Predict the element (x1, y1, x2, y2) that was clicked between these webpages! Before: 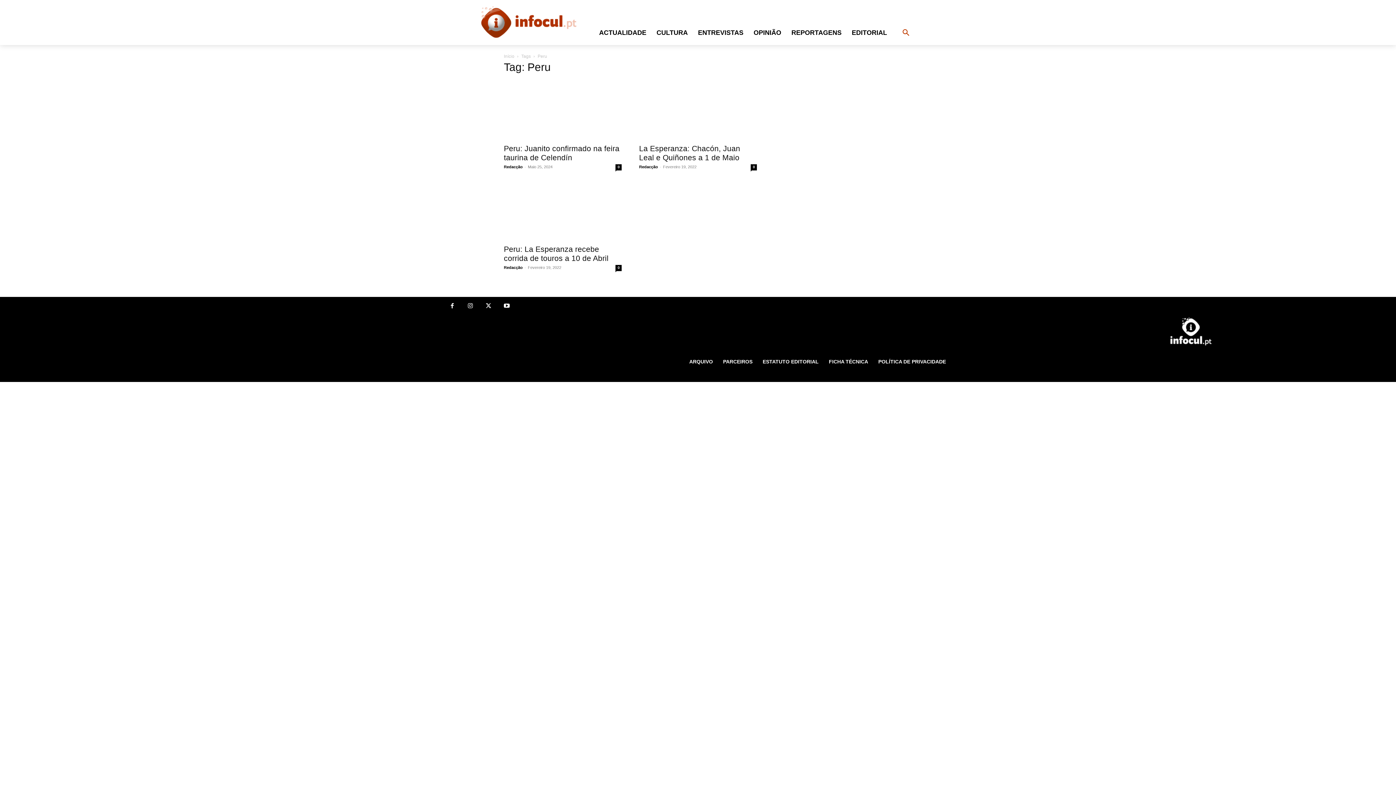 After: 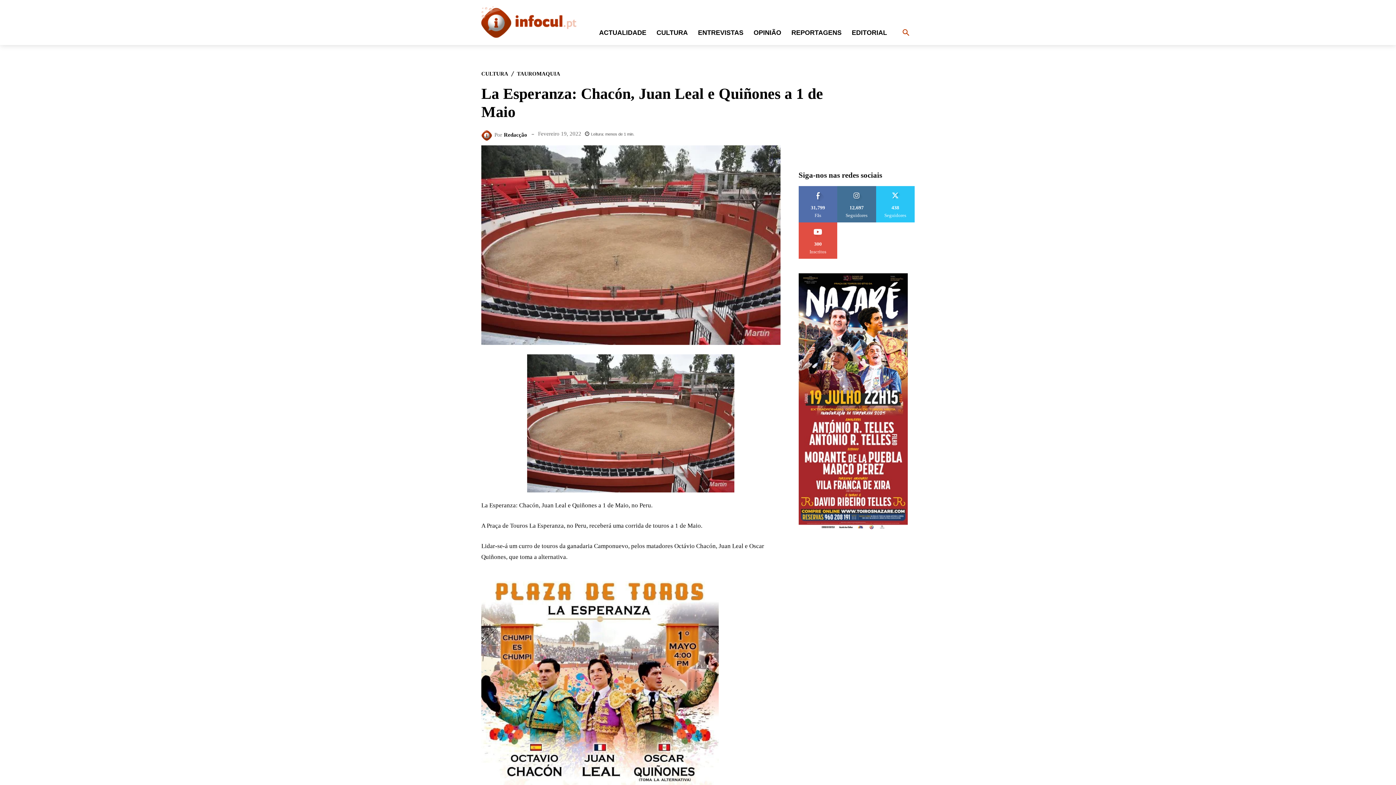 Action: label: La Esperanza: Chacón, Juan Leal e Quiñones a 1 de Maio bbox: (639, 144, 740, 161)